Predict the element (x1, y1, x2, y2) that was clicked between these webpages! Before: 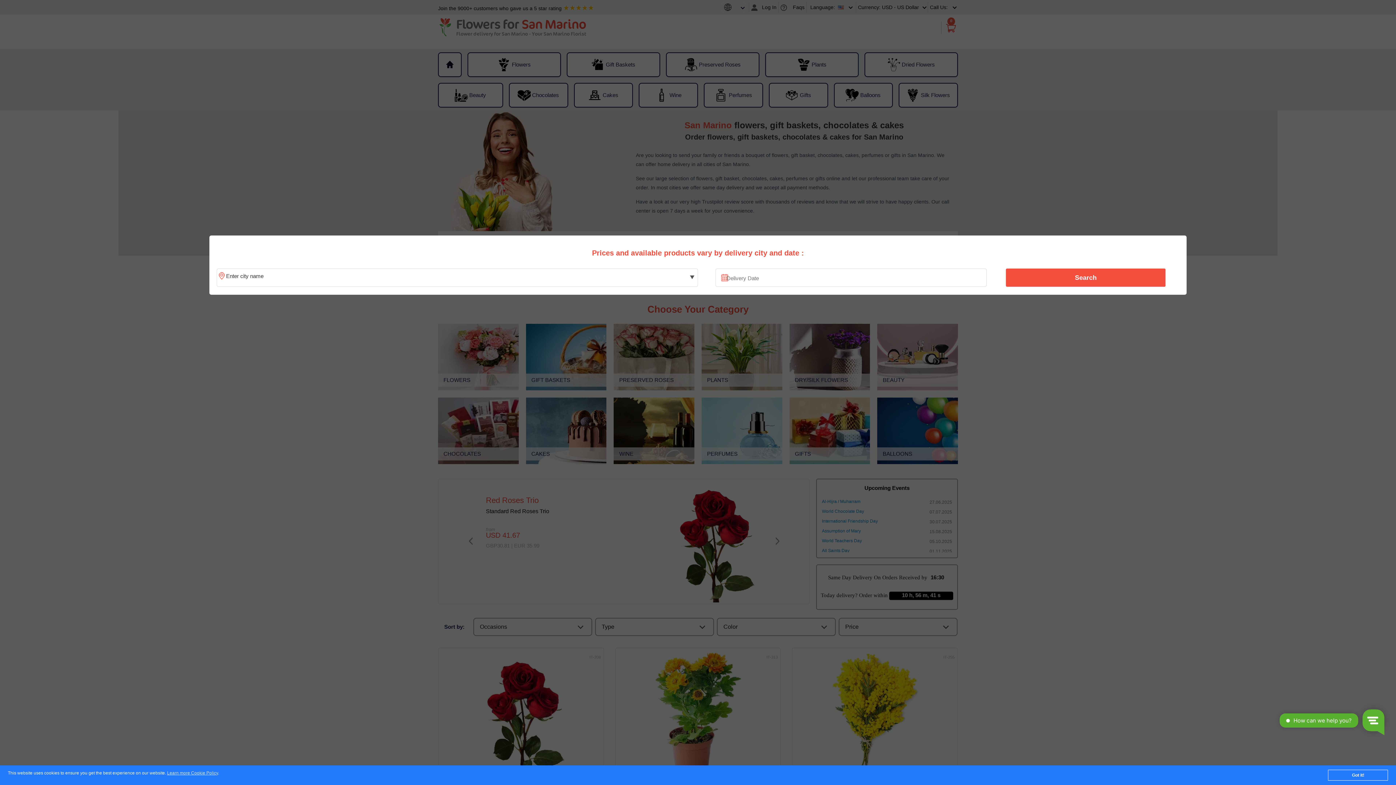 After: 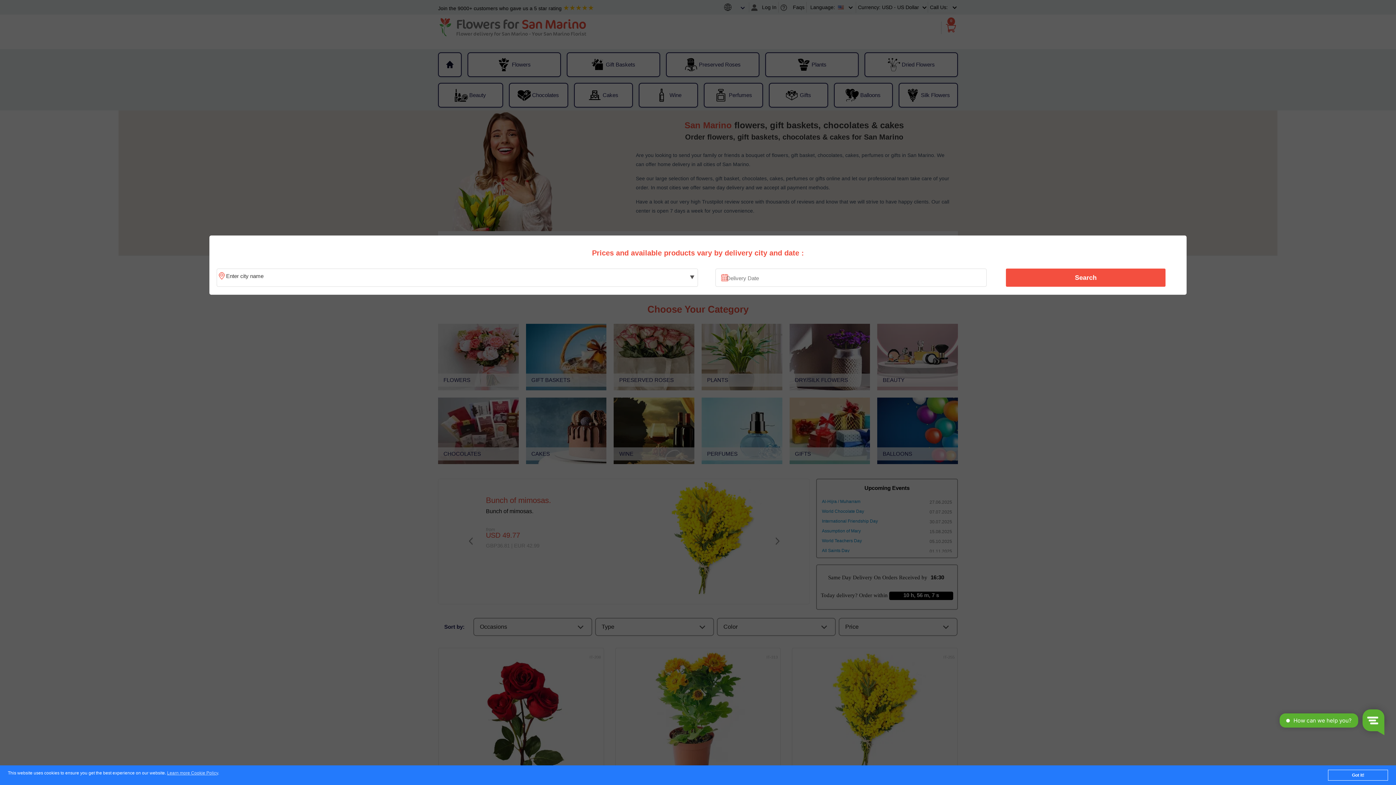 Action: label: Search bbox: (1010, 270, 1161, 285)